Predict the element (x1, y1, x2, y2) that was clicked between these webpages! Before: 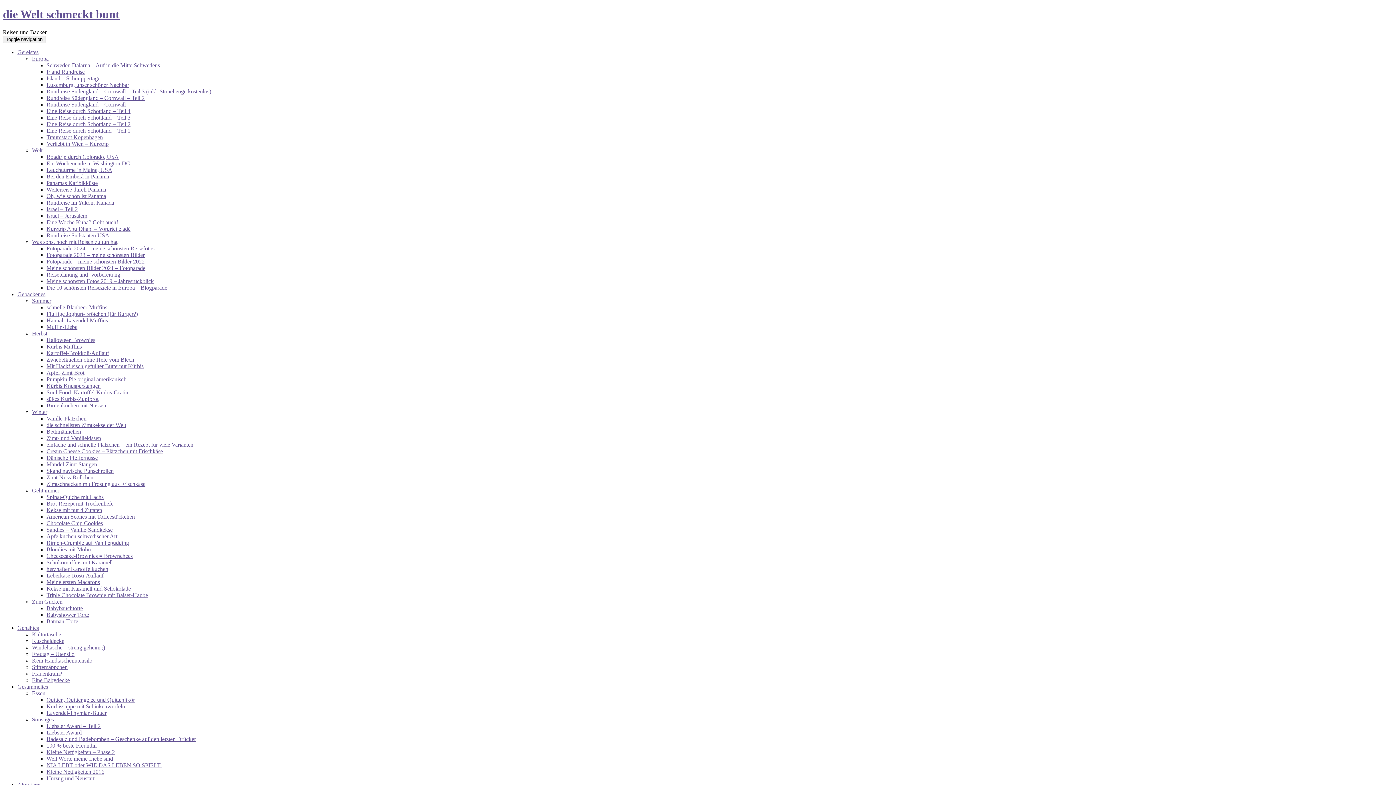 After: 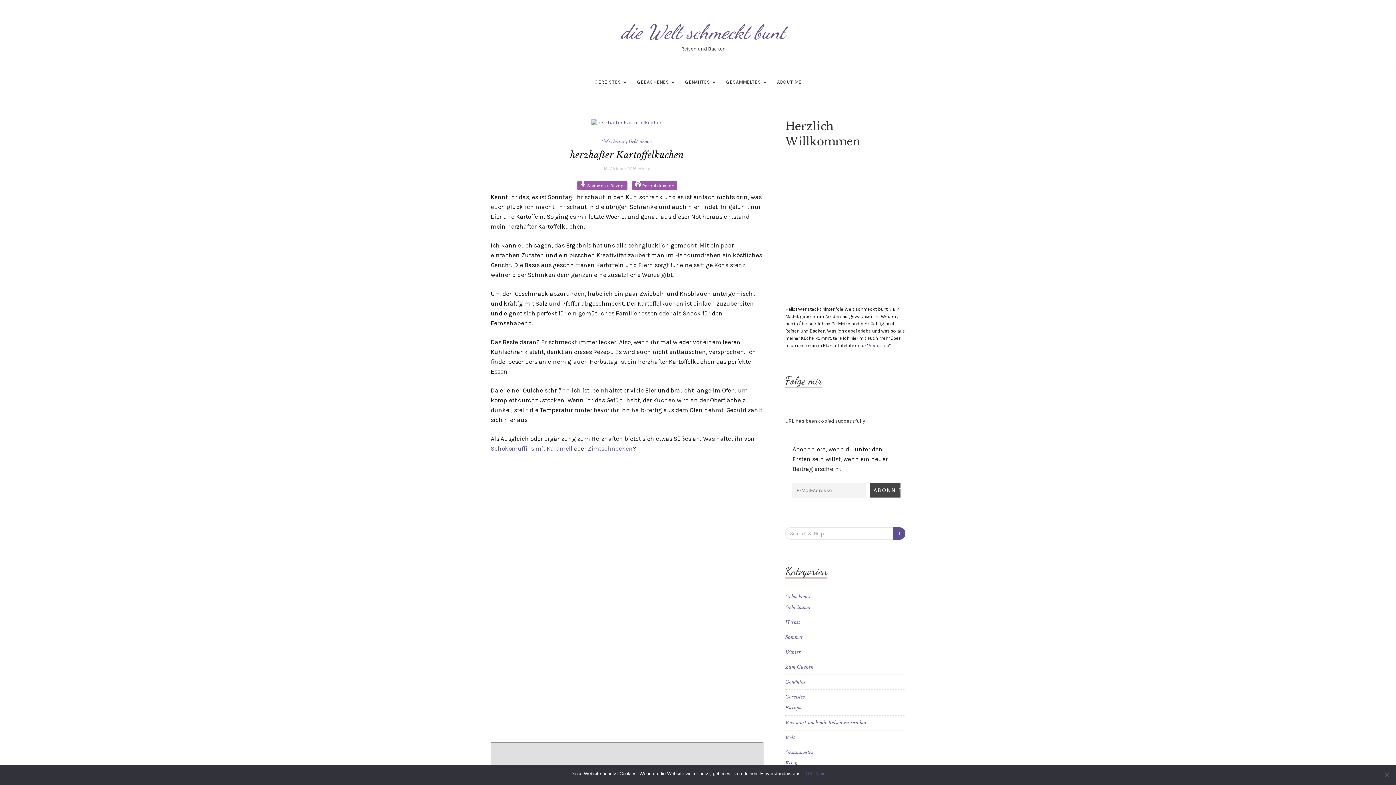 Action: label: herzhafter Kartoffelkuchen bbox: (46, 566, 108, 572)